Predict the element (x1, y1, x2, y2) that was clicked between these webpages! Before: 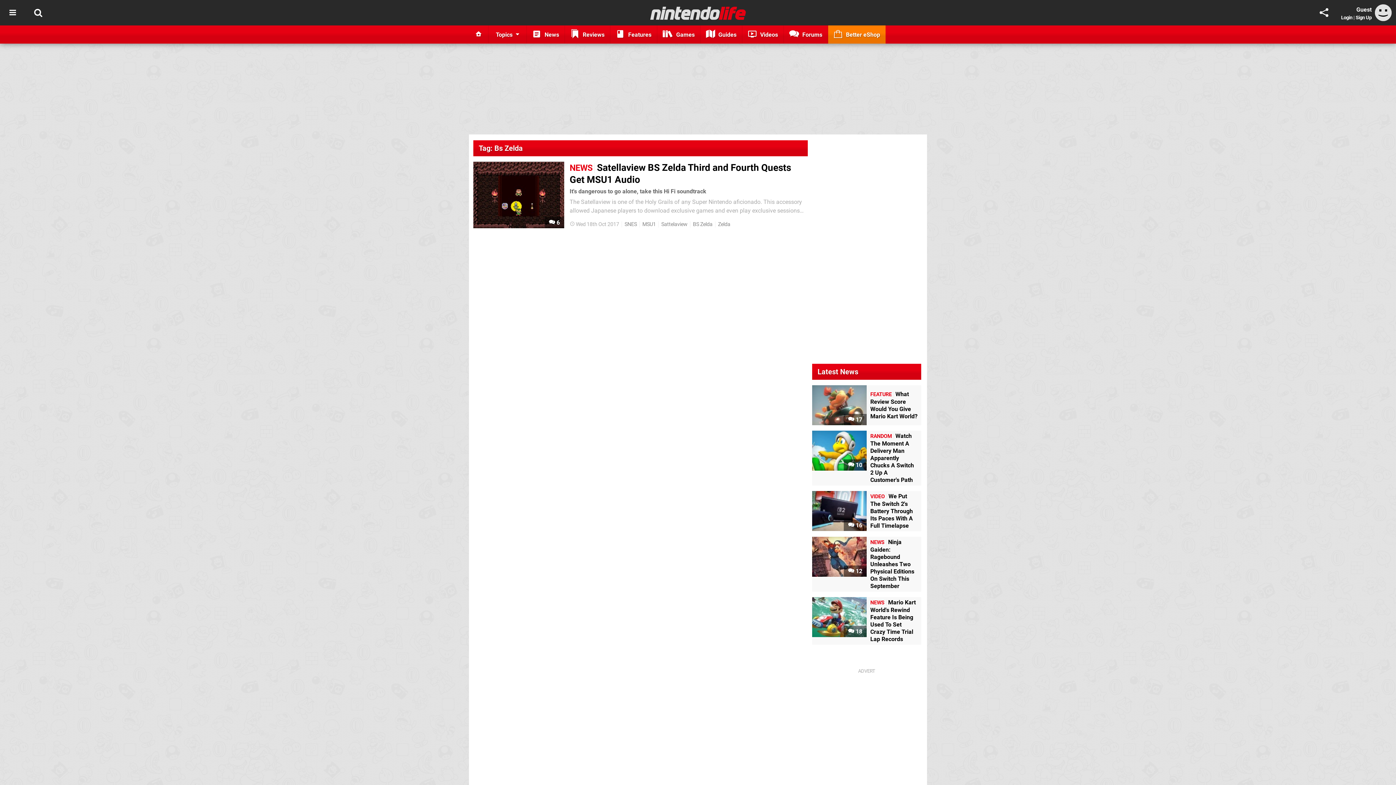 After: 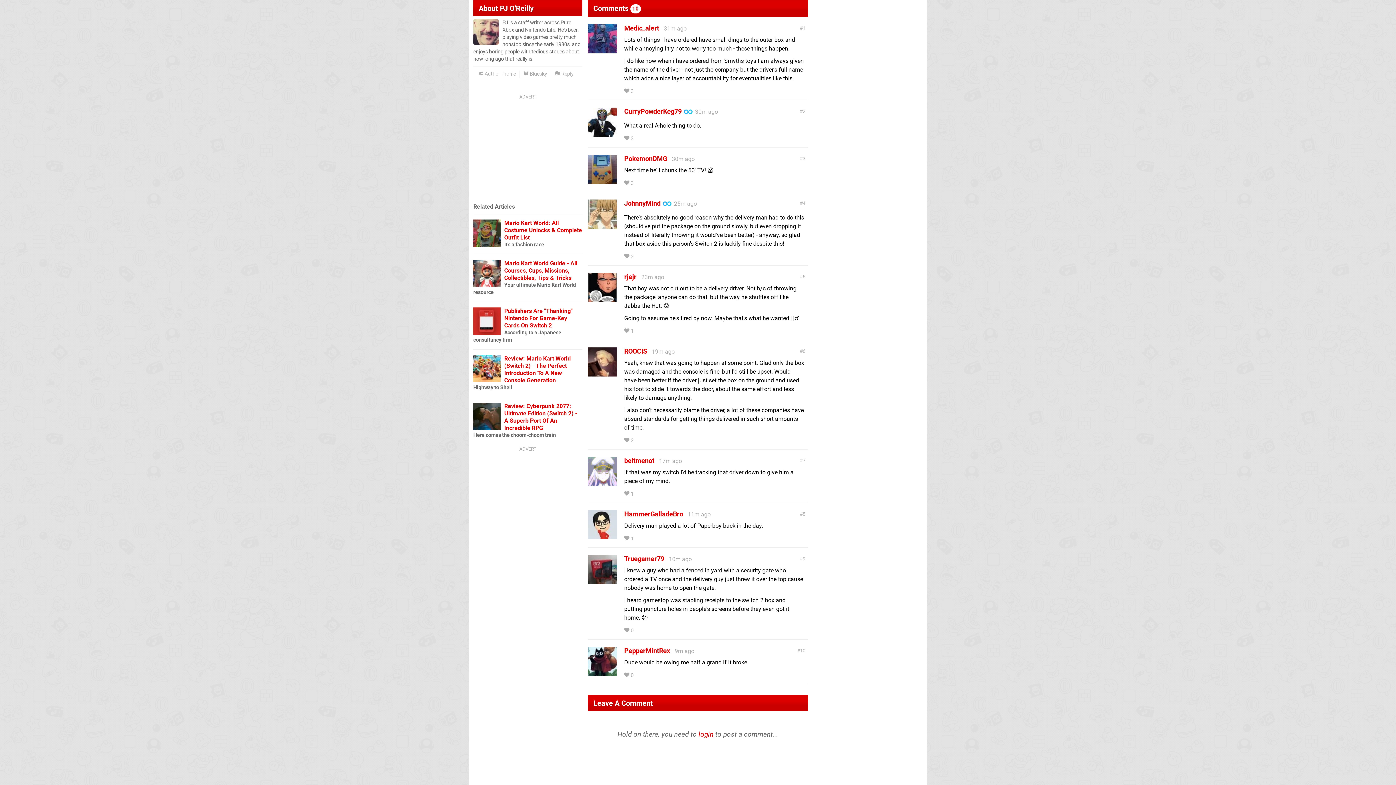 Action: bbox: (848, 461, 862, 468) label:  10